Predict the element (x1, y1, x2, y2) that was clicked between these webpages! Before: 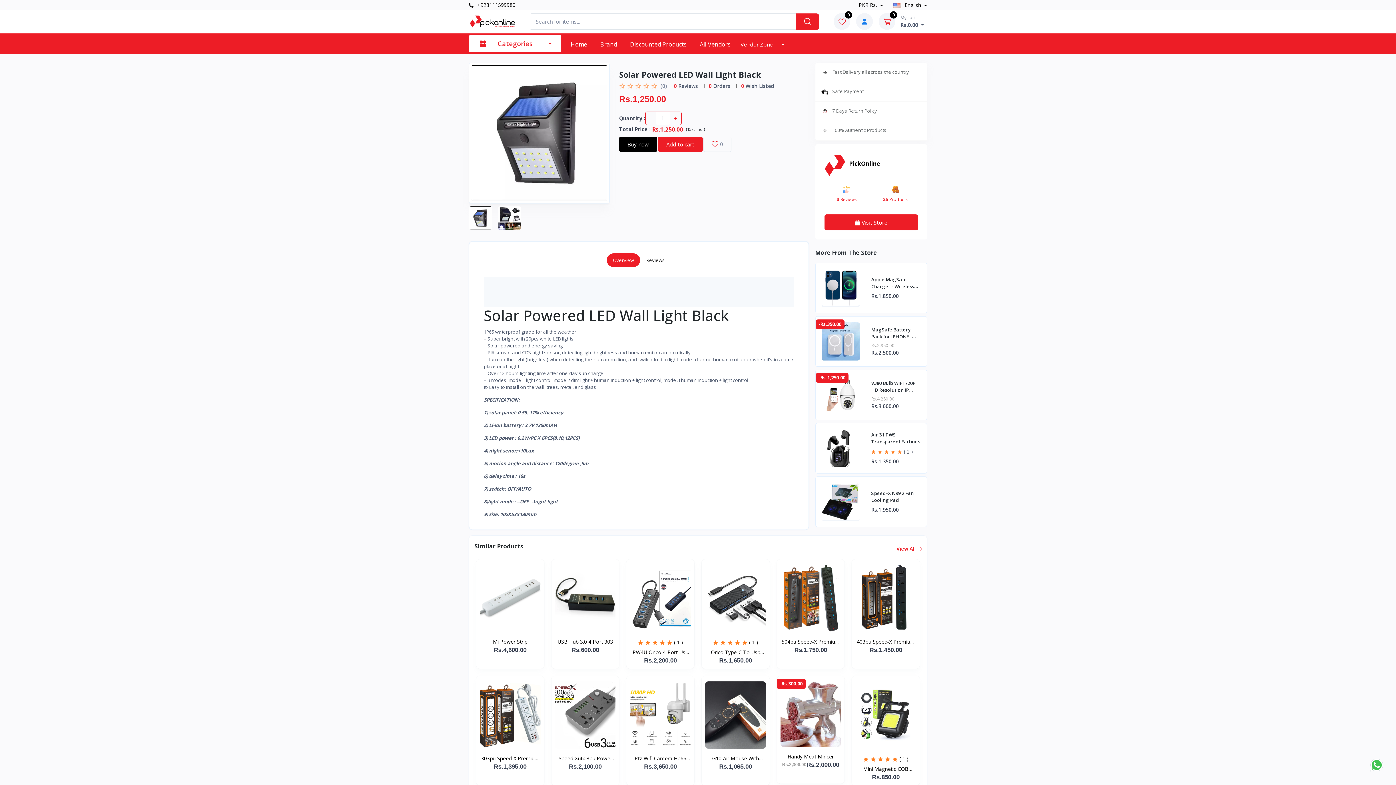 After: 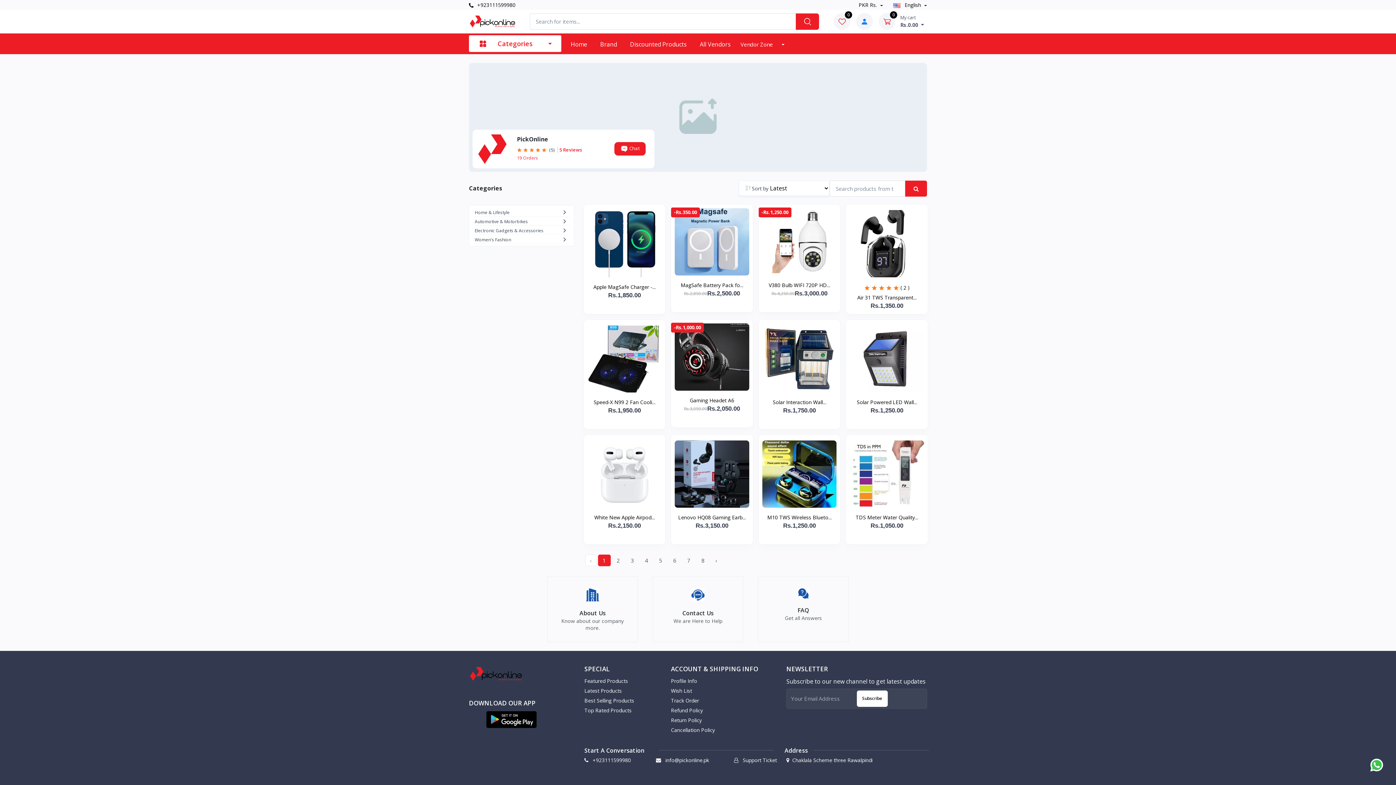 Action: bbox: (822, 153, 895, 176) label: PickOnline
